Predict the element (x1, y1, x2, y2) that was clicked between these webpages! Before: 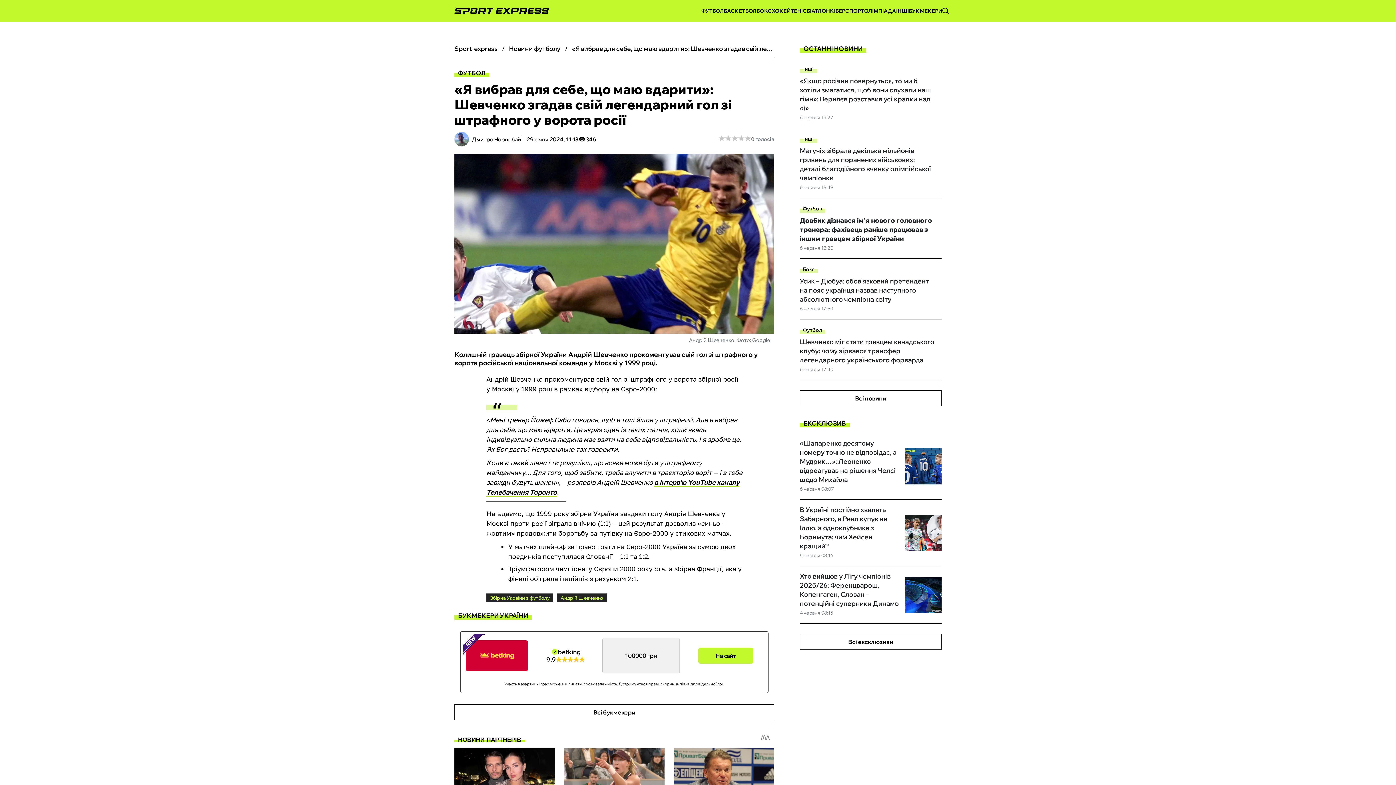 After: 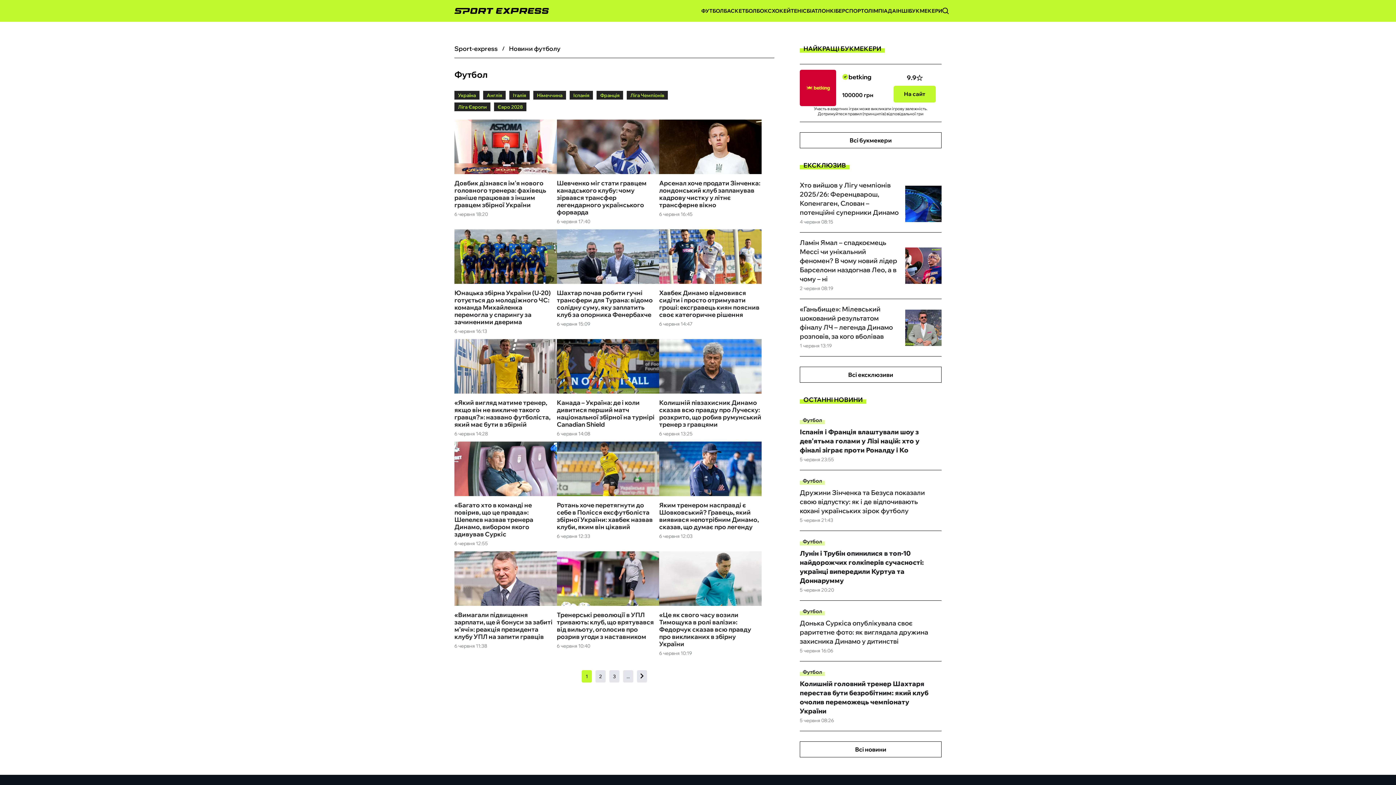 Action: bbox: (701, 7, 724, 14) label: ФУТБОЛ